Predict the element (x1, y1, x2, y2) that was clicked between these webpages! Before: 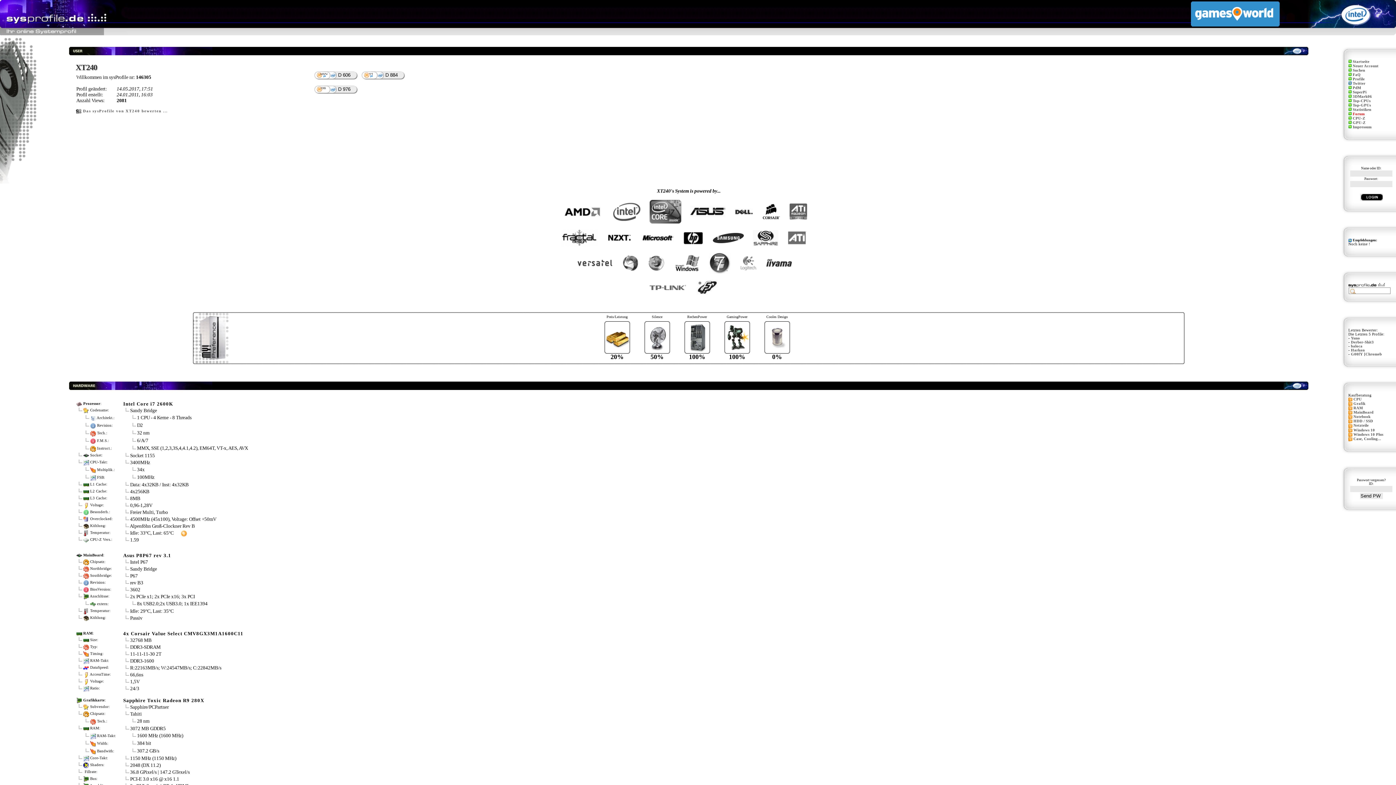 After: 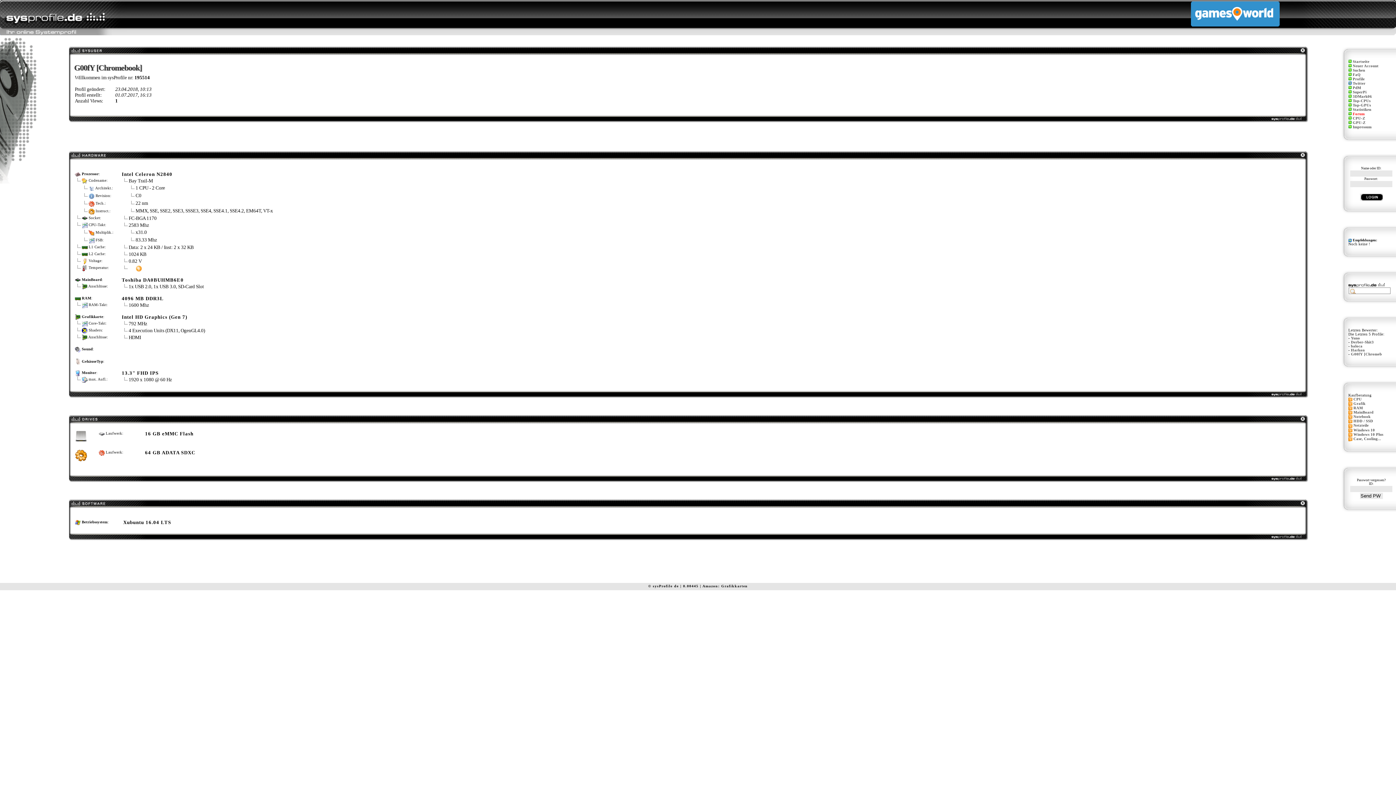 Action: label: G00fY [Chromeb bbox: (1351, 352, 1382, 356)